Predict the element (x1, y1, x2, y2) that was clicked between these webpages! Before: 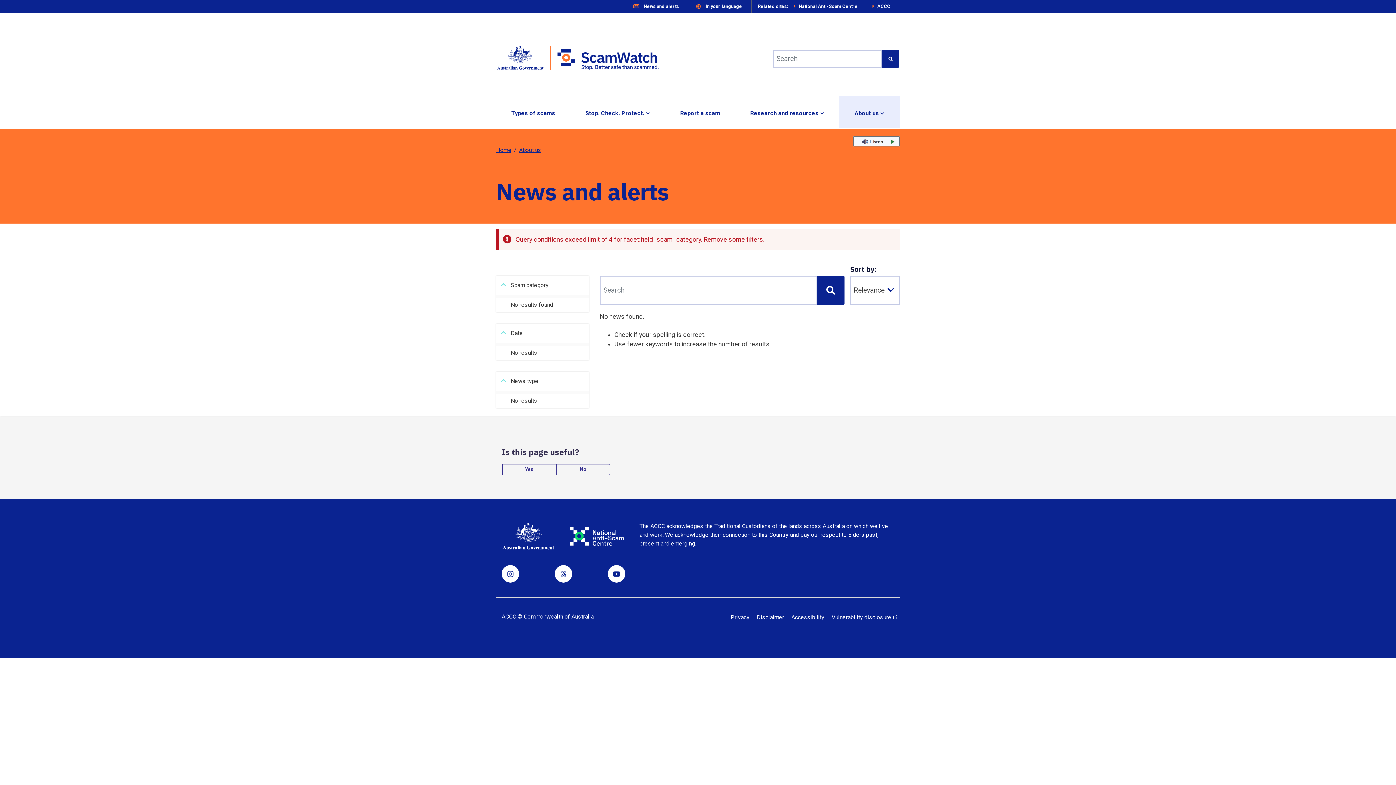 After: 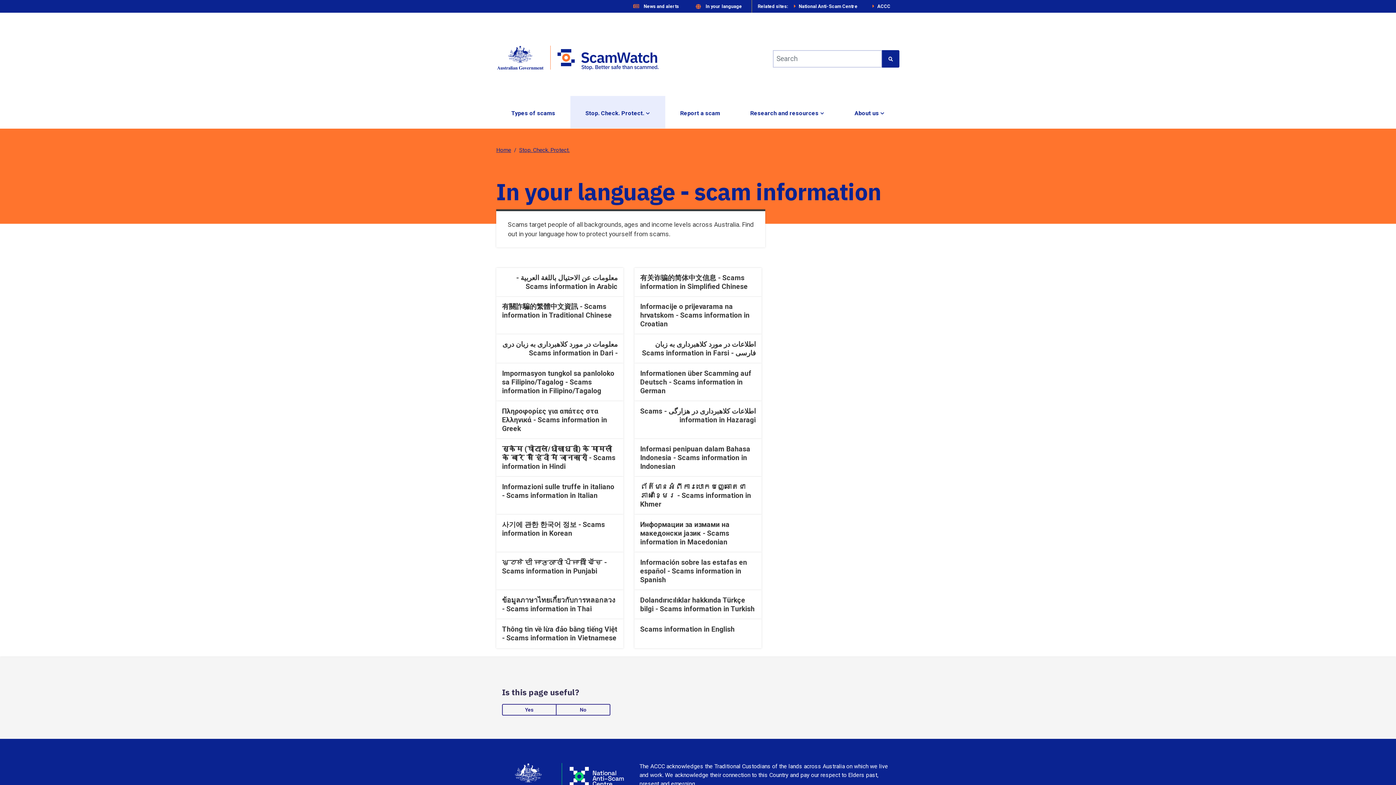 Action: bbox: (691, 3, 742, 9) label: In your language